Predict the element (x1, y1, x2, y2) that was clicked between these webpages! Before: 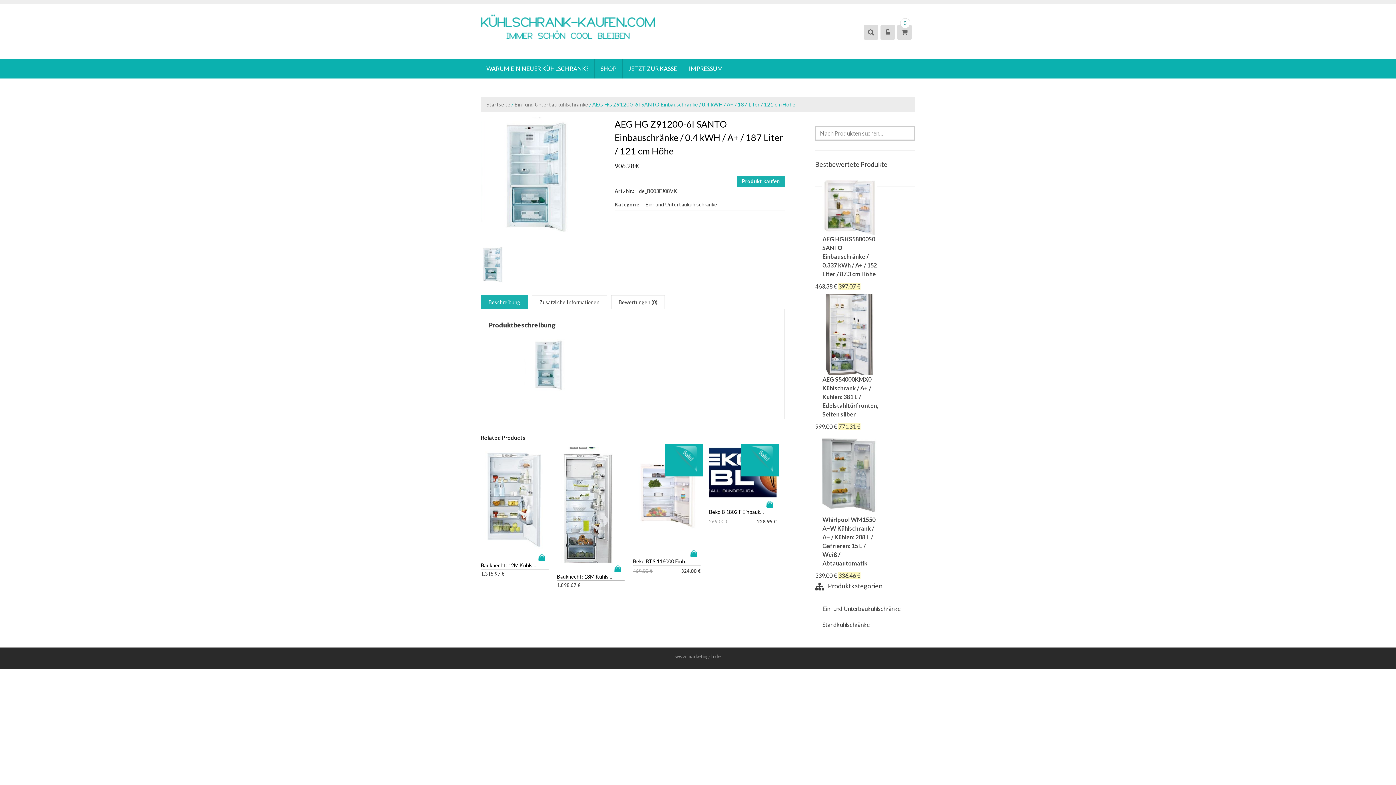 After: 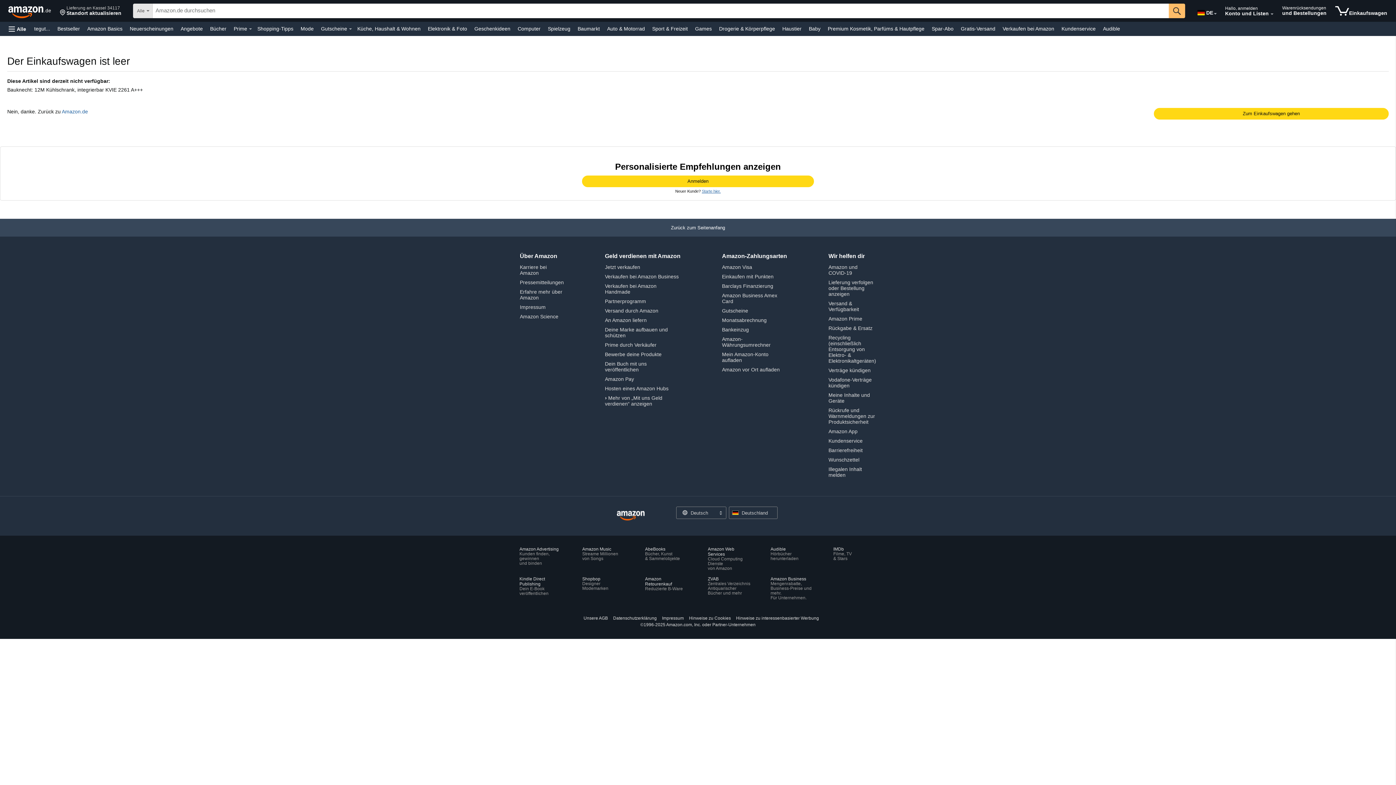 Action: label: Produkt kaufen bbox: (538, 554, 548, 561)